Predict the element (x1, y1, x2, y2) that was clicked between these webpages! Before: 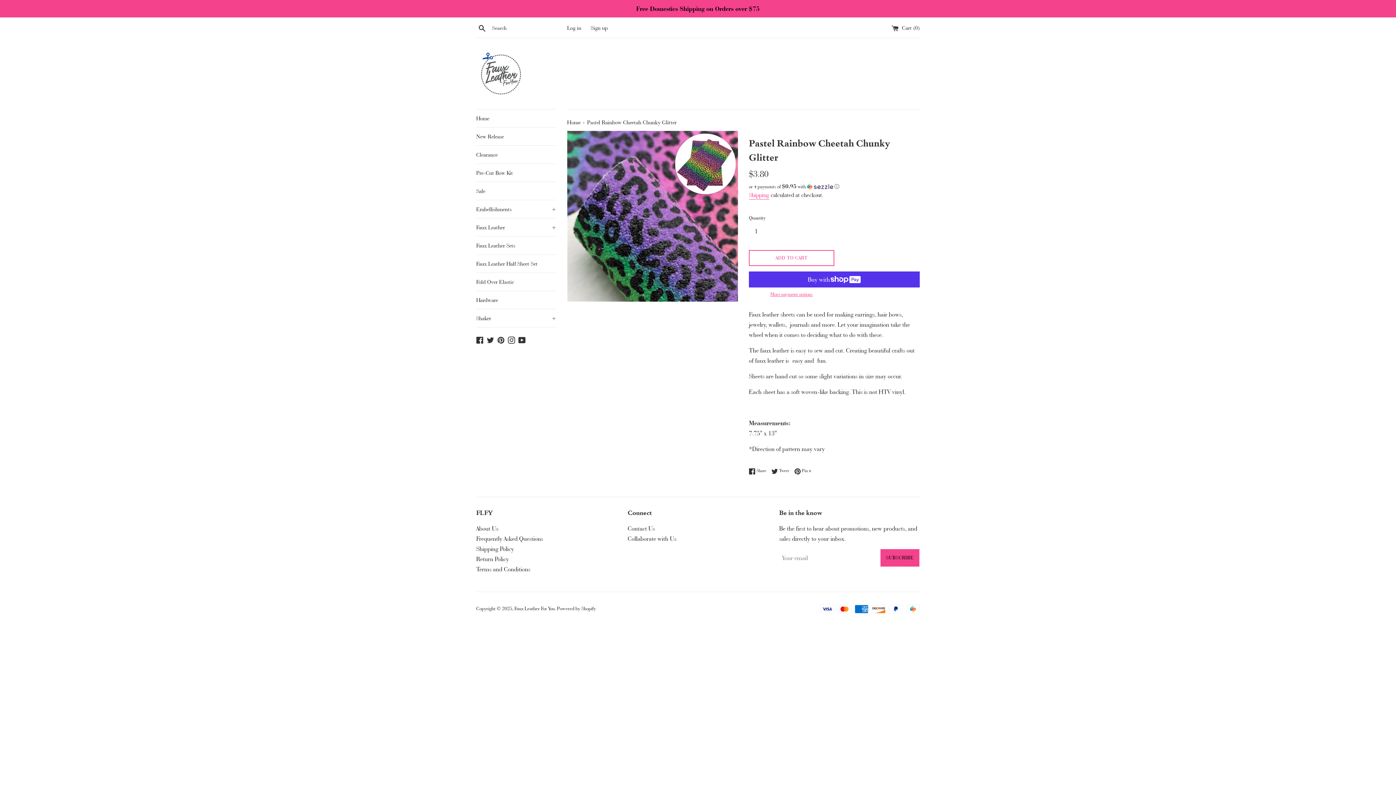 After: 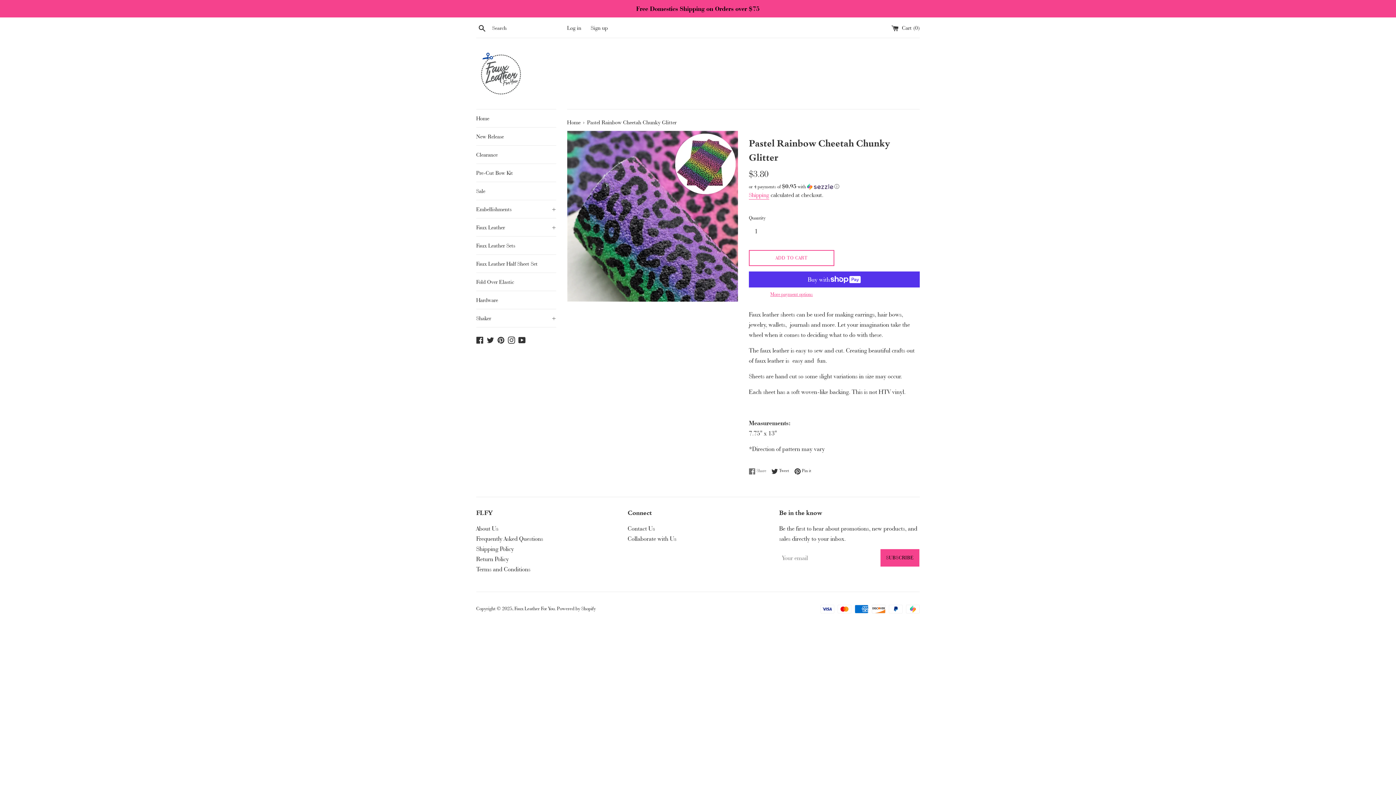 Action: bbox: (749, 467, 770, 474) label:  Share
Share on Facebook